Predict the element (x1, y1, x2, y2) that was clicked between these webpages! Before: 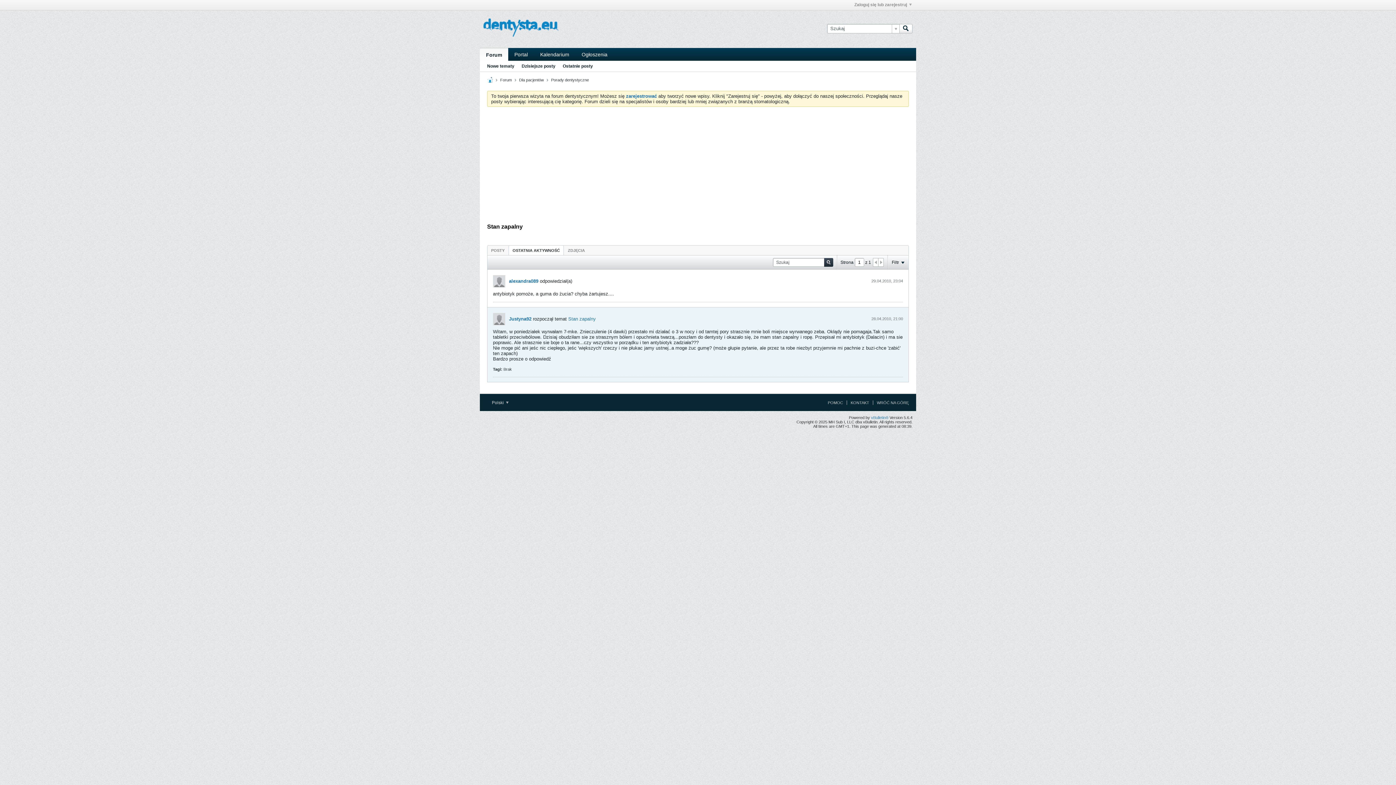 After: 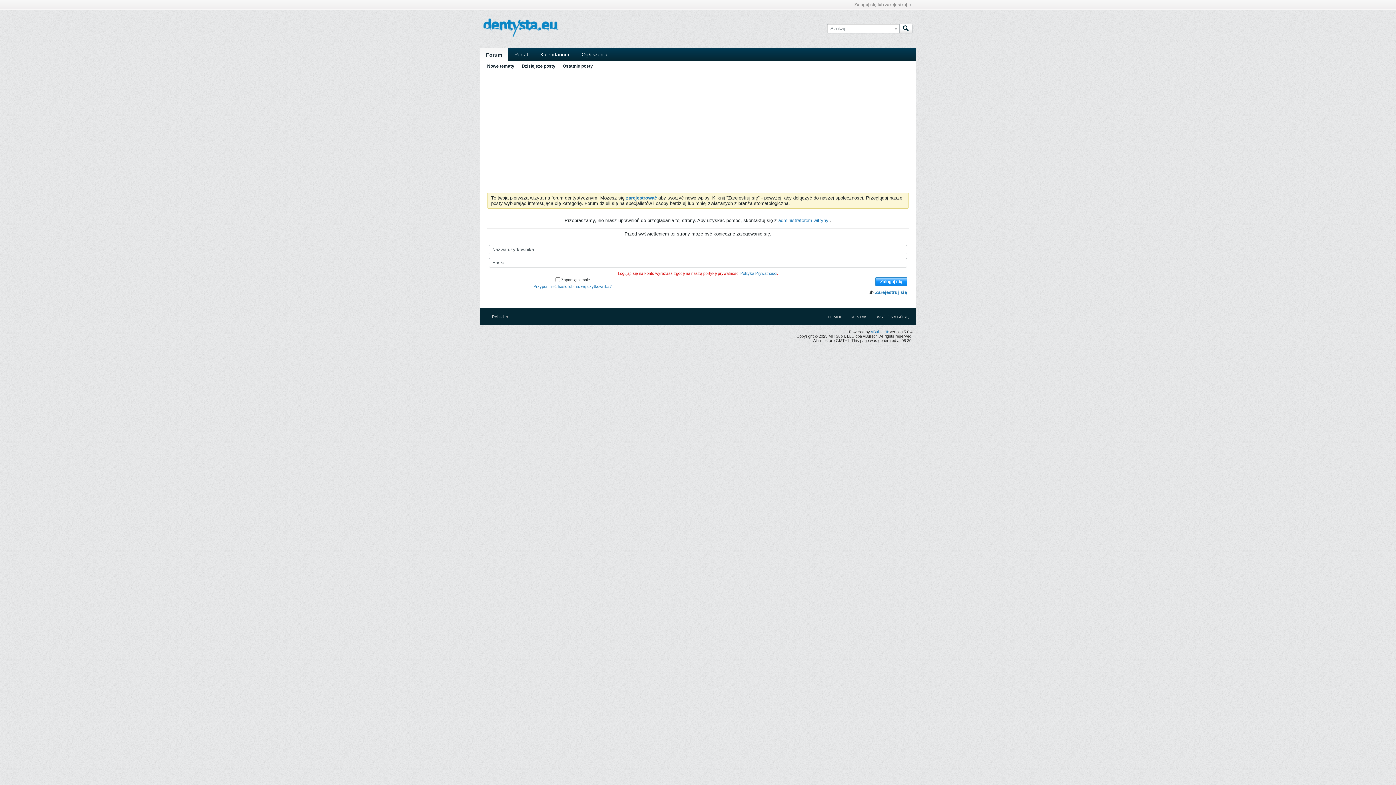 Action: bbox: (509, 278, 538, 284) label: alexandra089